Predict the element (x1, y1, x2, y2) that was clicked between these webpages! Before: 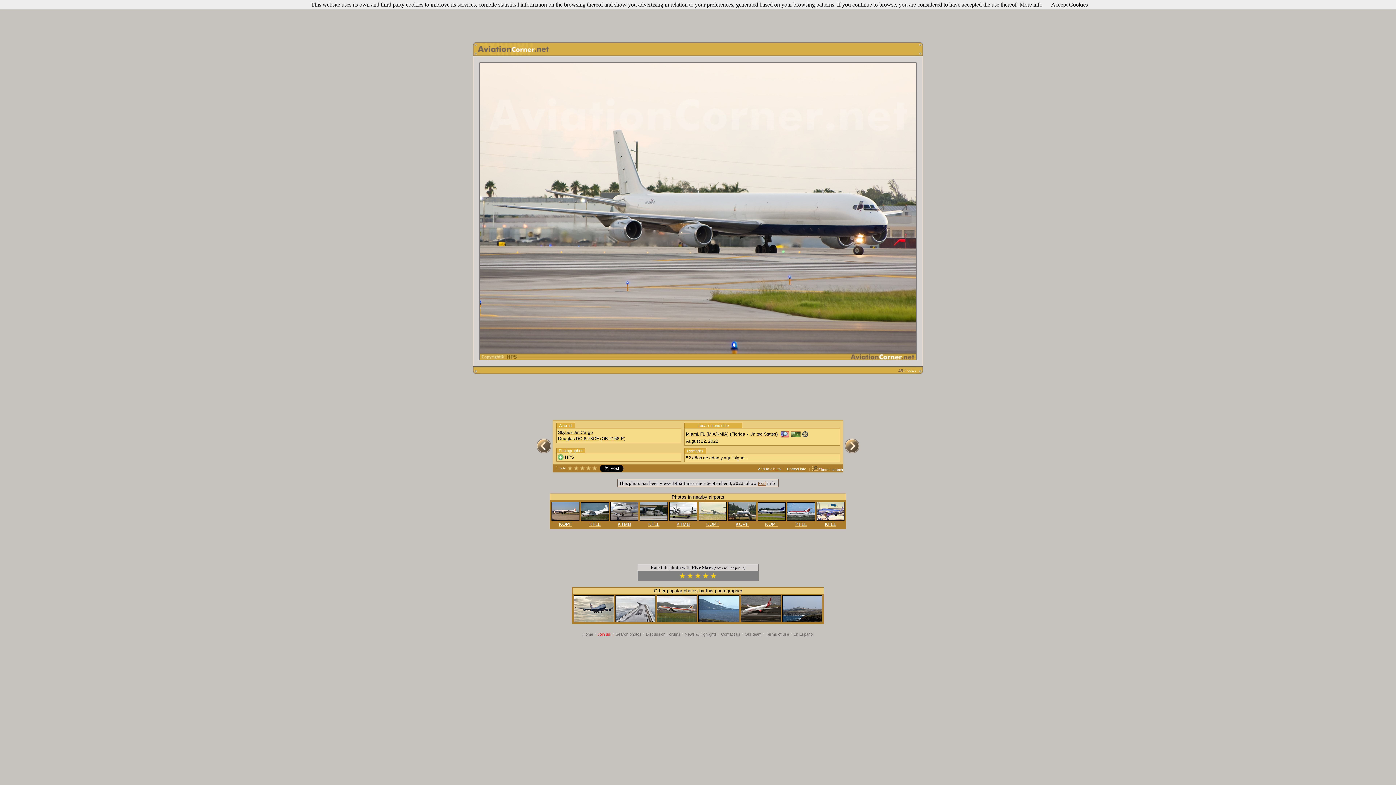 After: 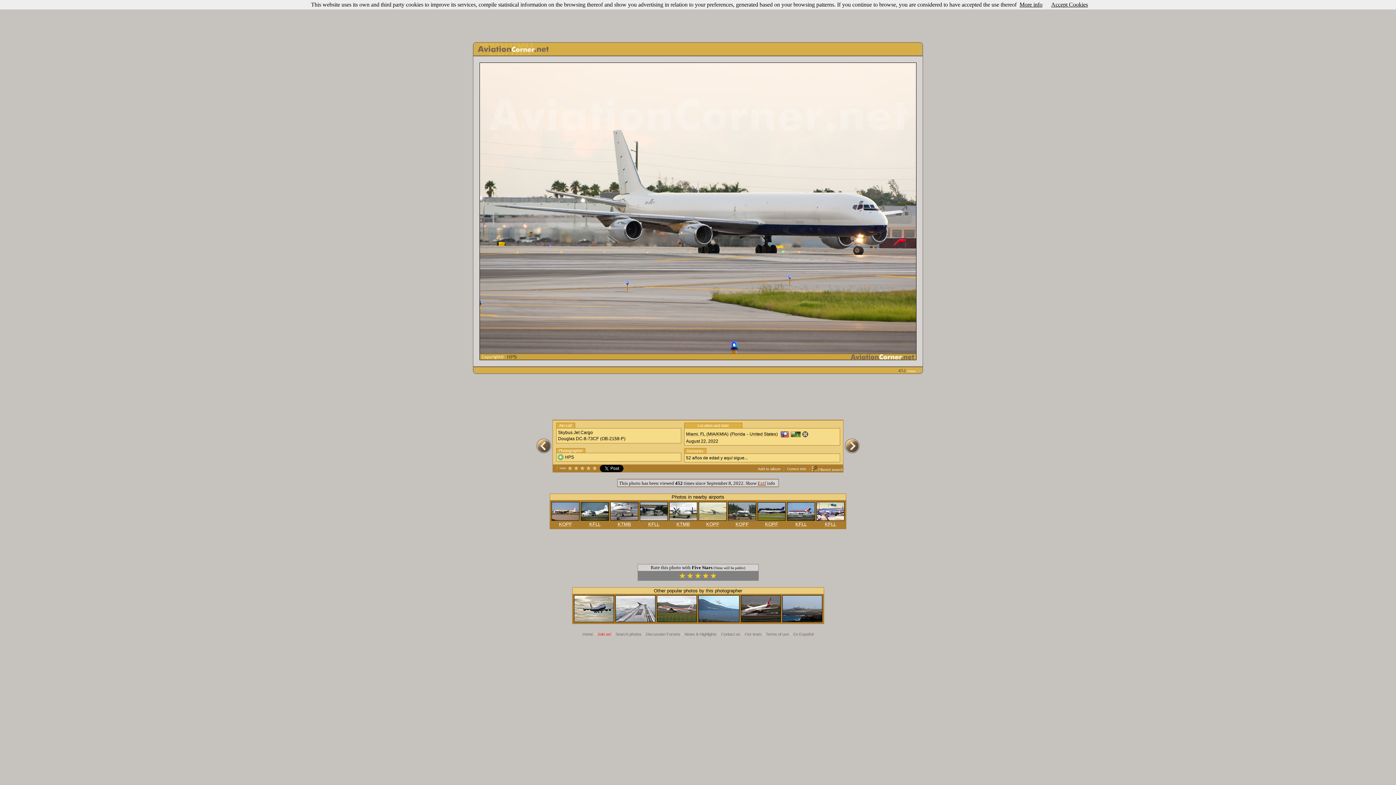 Action: bbox: (790, 430, 801, 436)